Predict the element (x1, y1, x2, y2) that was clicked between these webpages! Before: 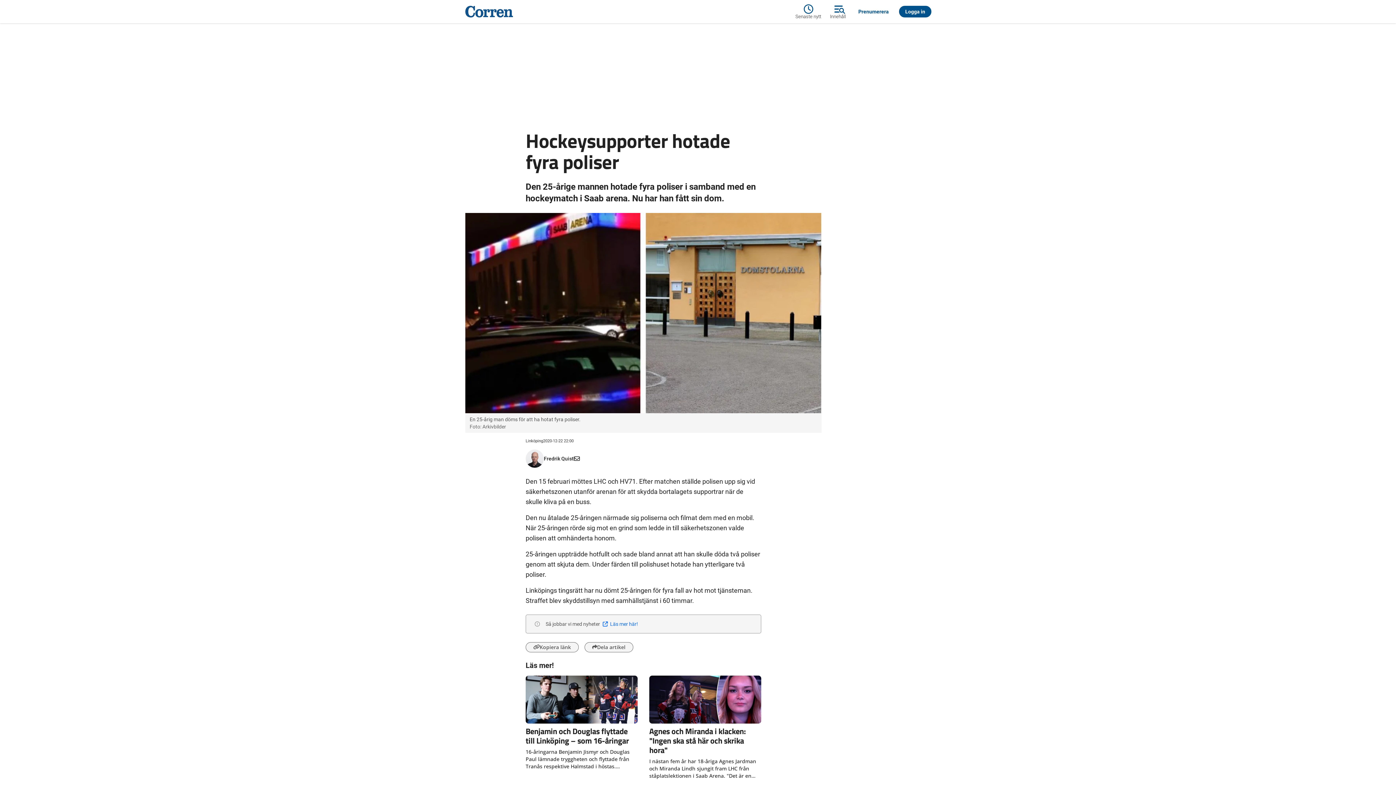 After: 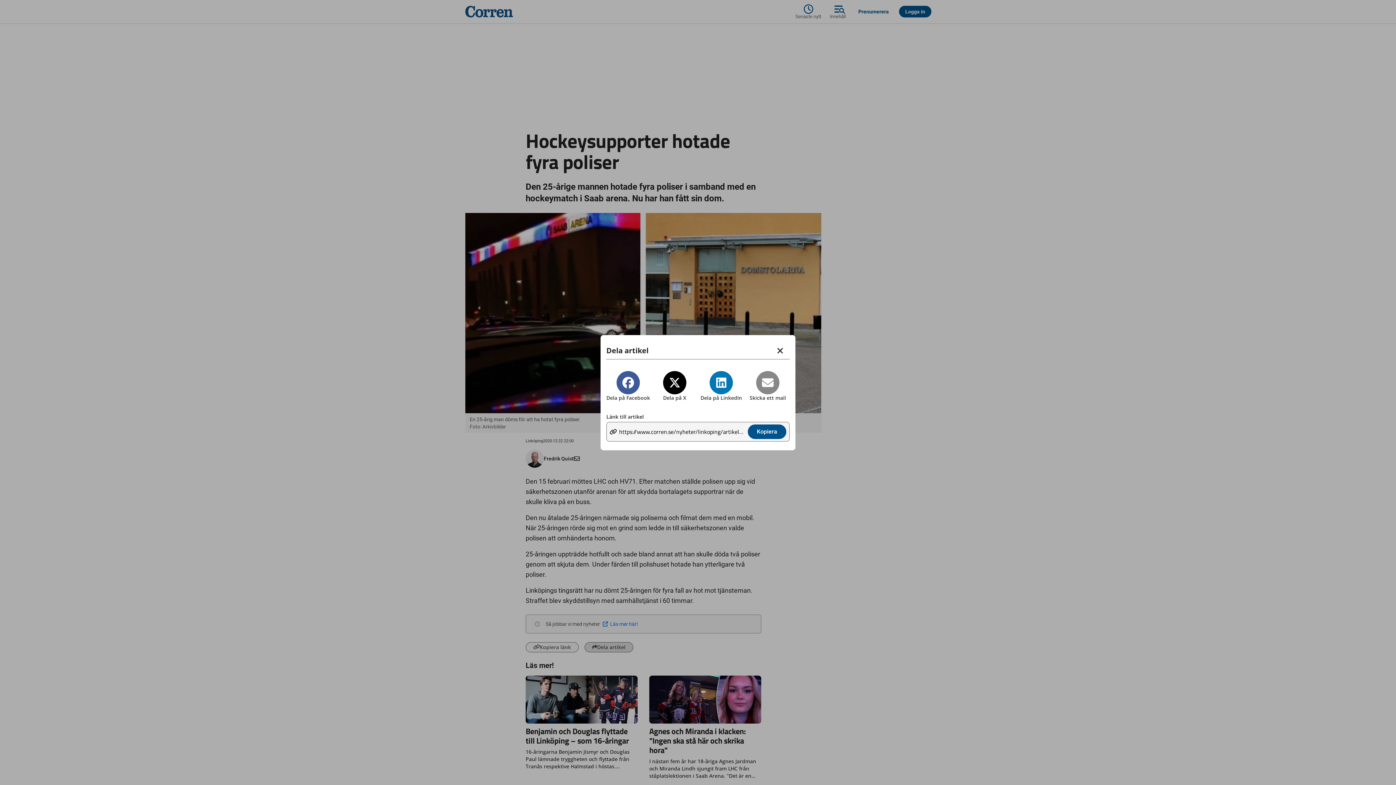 Action: bbox: (584, 642, 633, 652) label: Dela artikel